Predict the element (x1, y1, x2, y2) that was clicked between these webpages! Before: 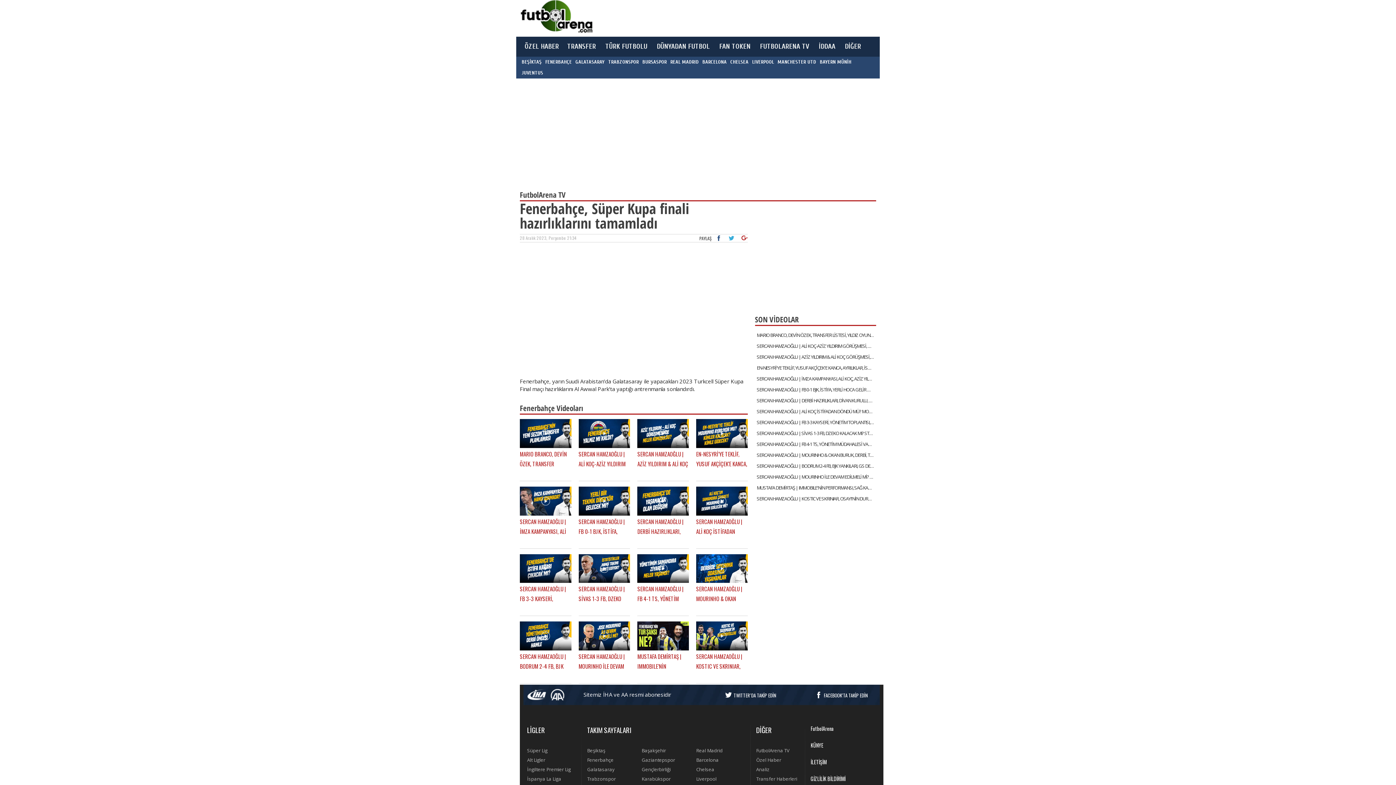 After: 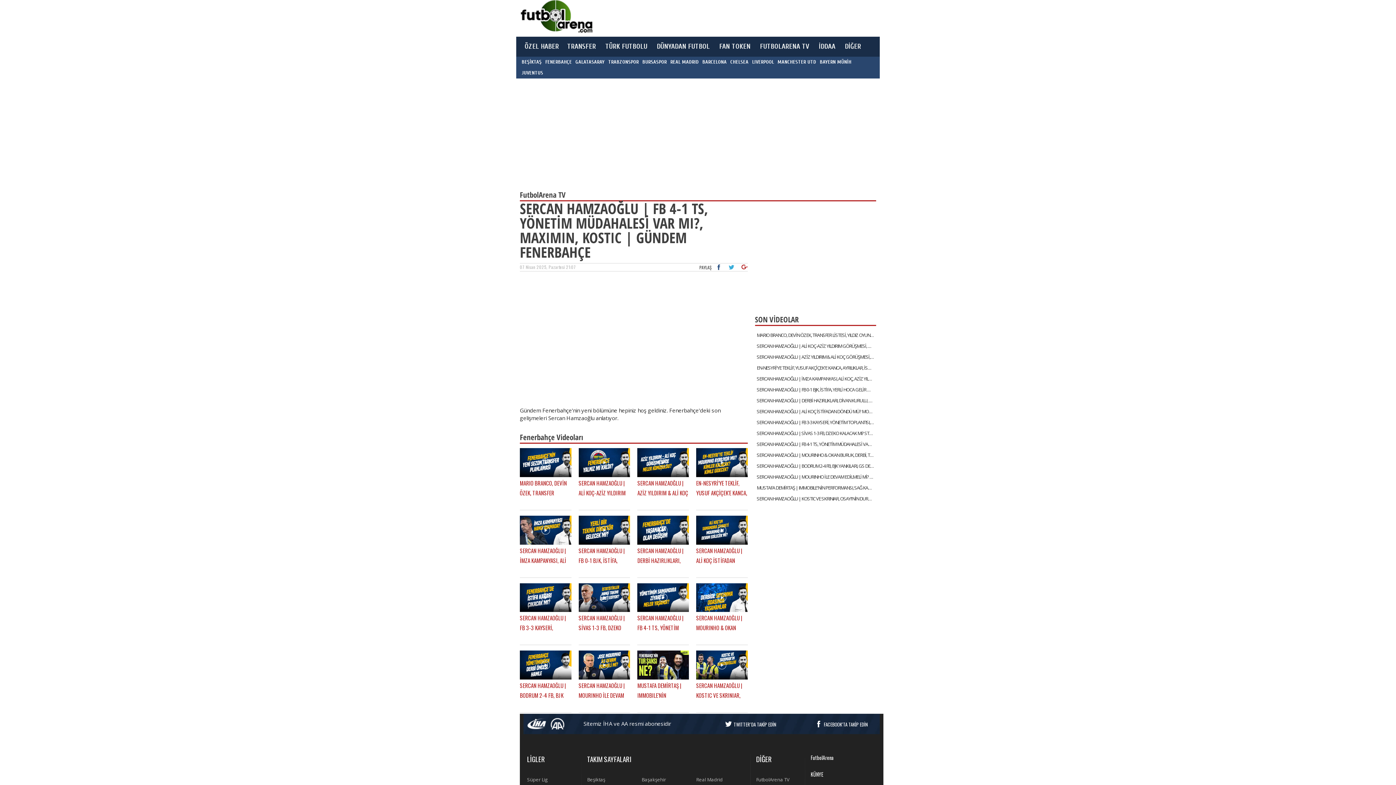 Action: bbox: (637, 554, 689, 616) label: SERCAN HAMZAOĞLU | FB 4-1 TS, YÖNETİM MÜDAHALESİ VAR MI?, MAXIMIN, KOSTIC | GÜNDEM FENERBAHÇE